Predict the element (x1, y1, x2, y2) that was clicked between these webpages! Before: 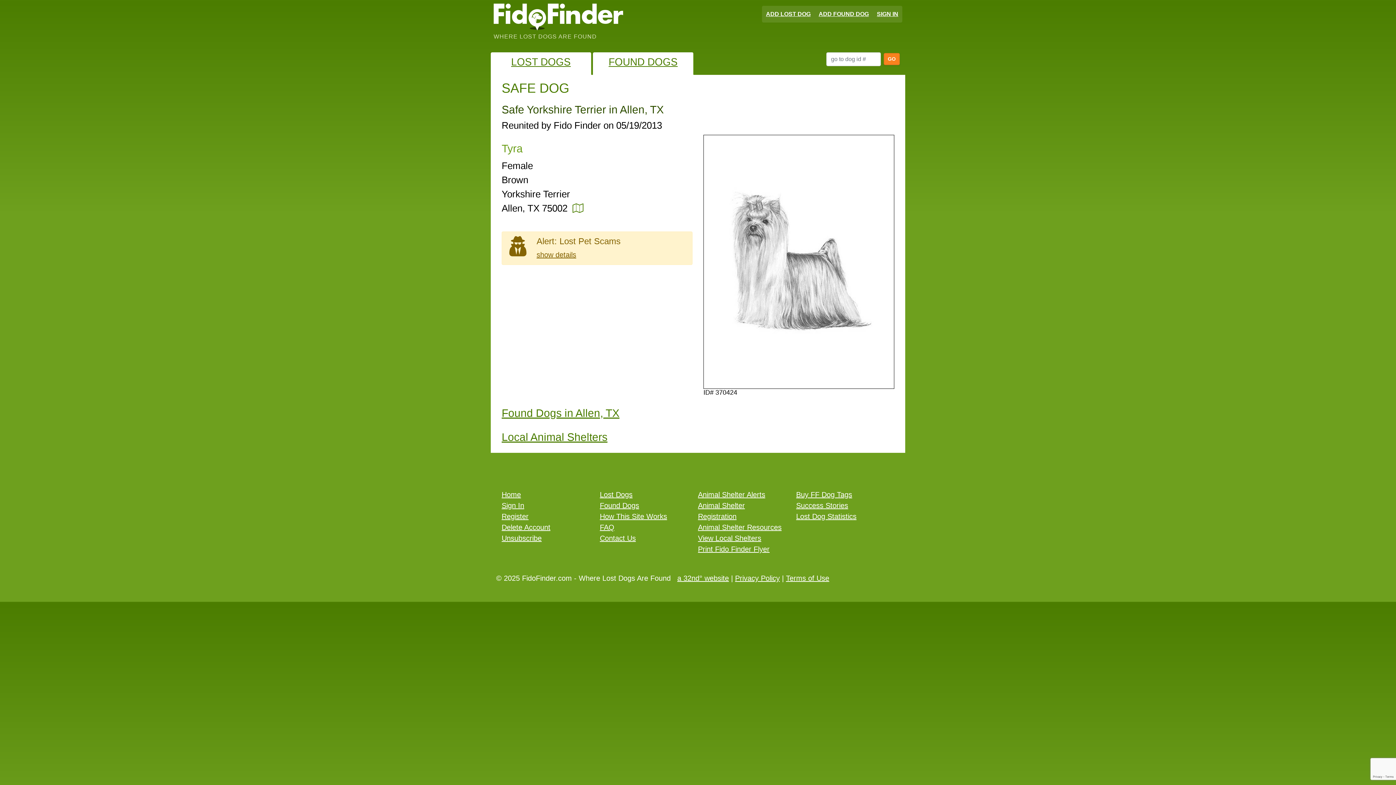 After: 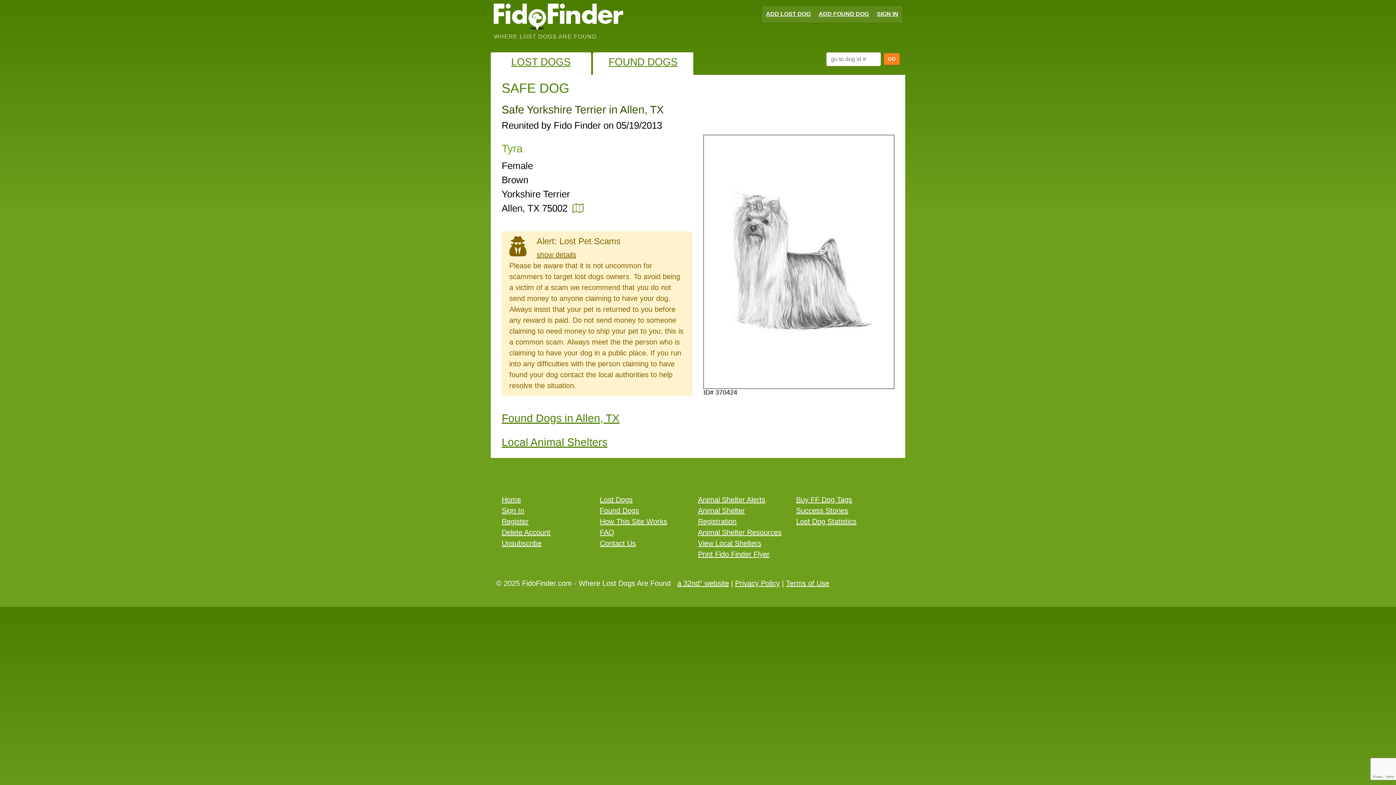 Action: bbox: (536, 250, 576, 258) label: show details